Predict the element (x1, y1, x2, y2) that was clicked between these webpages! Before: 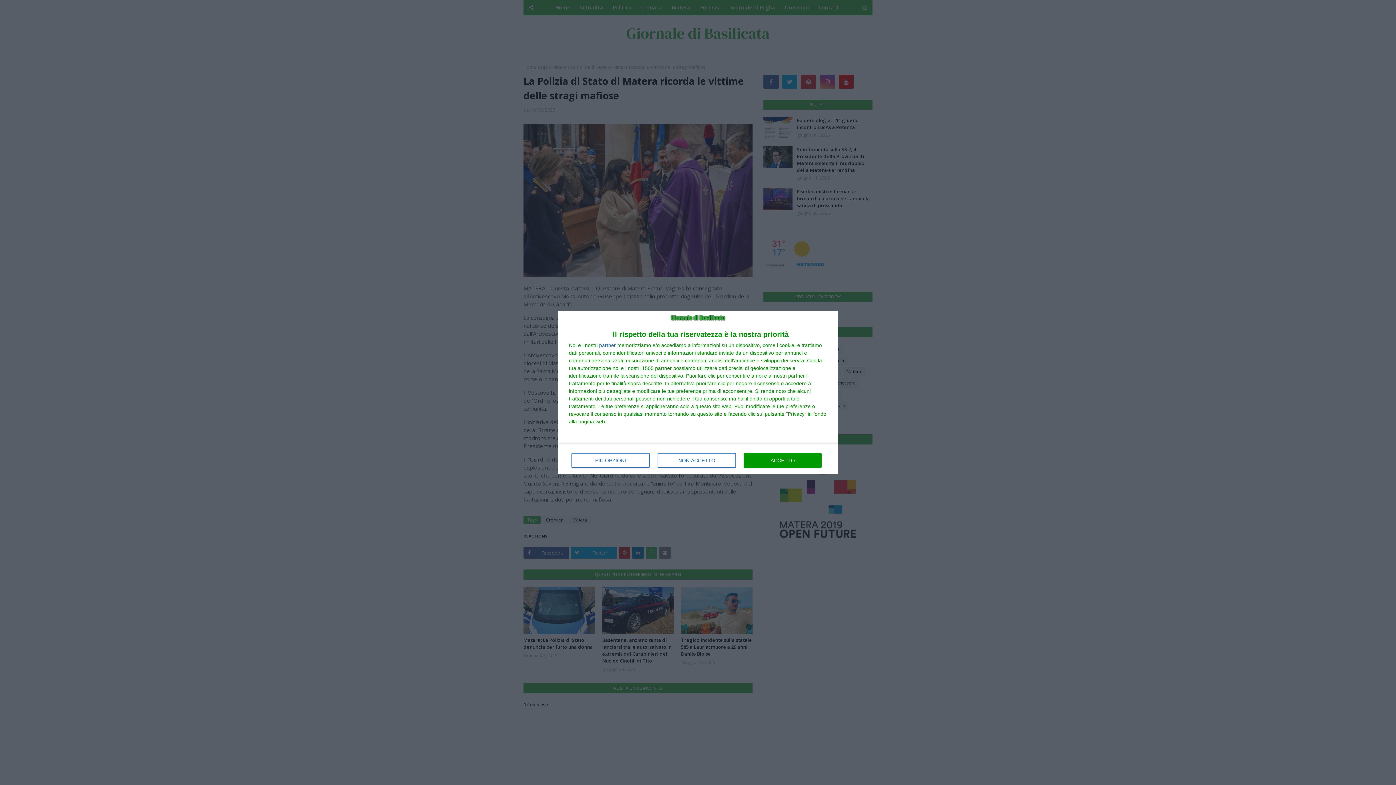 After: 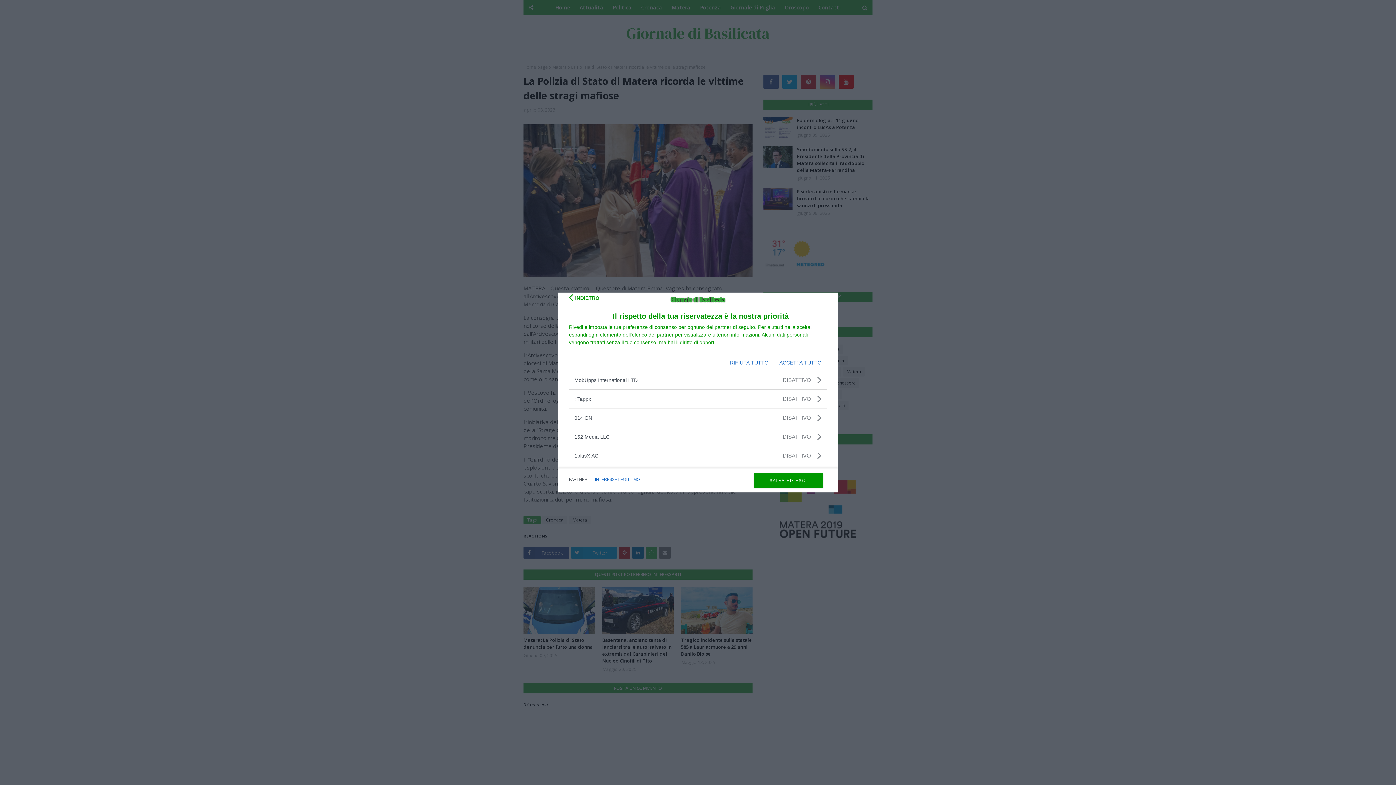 Action: label: partner bbox: (599, 342, 616, 348)